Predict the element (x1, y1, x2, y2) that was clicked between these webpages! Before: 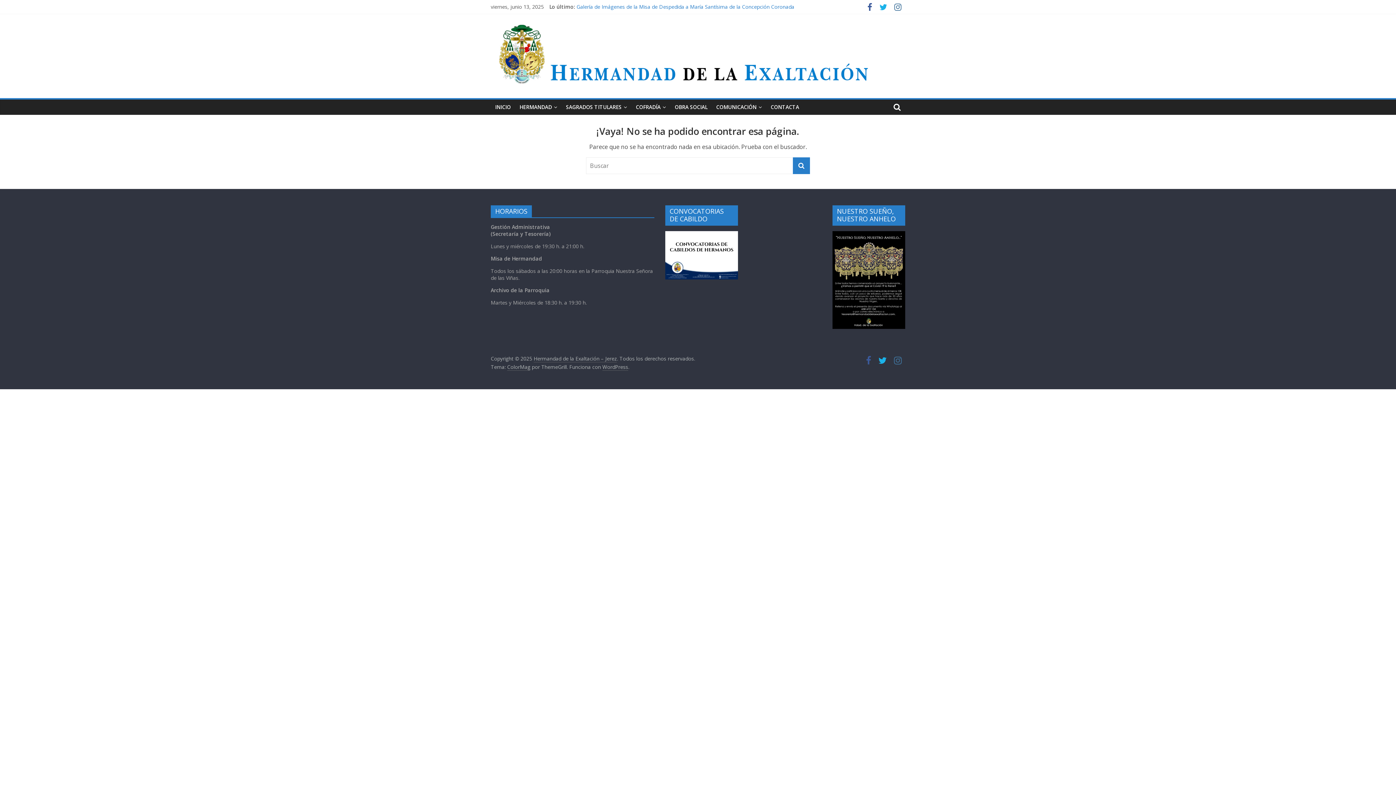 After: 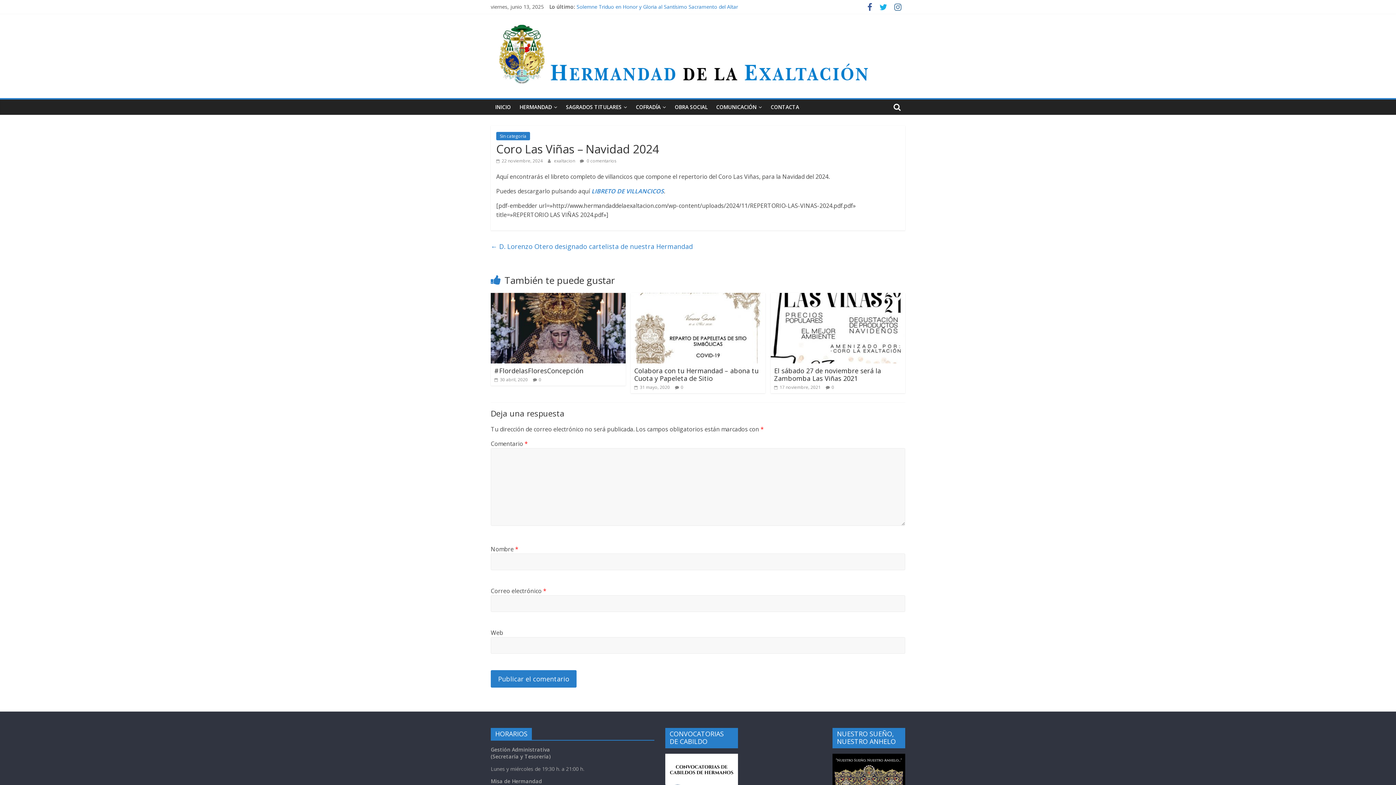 Action: label: Coro Las Viñas – Navidad 2024 bbox: (576, 3, 650, 10)